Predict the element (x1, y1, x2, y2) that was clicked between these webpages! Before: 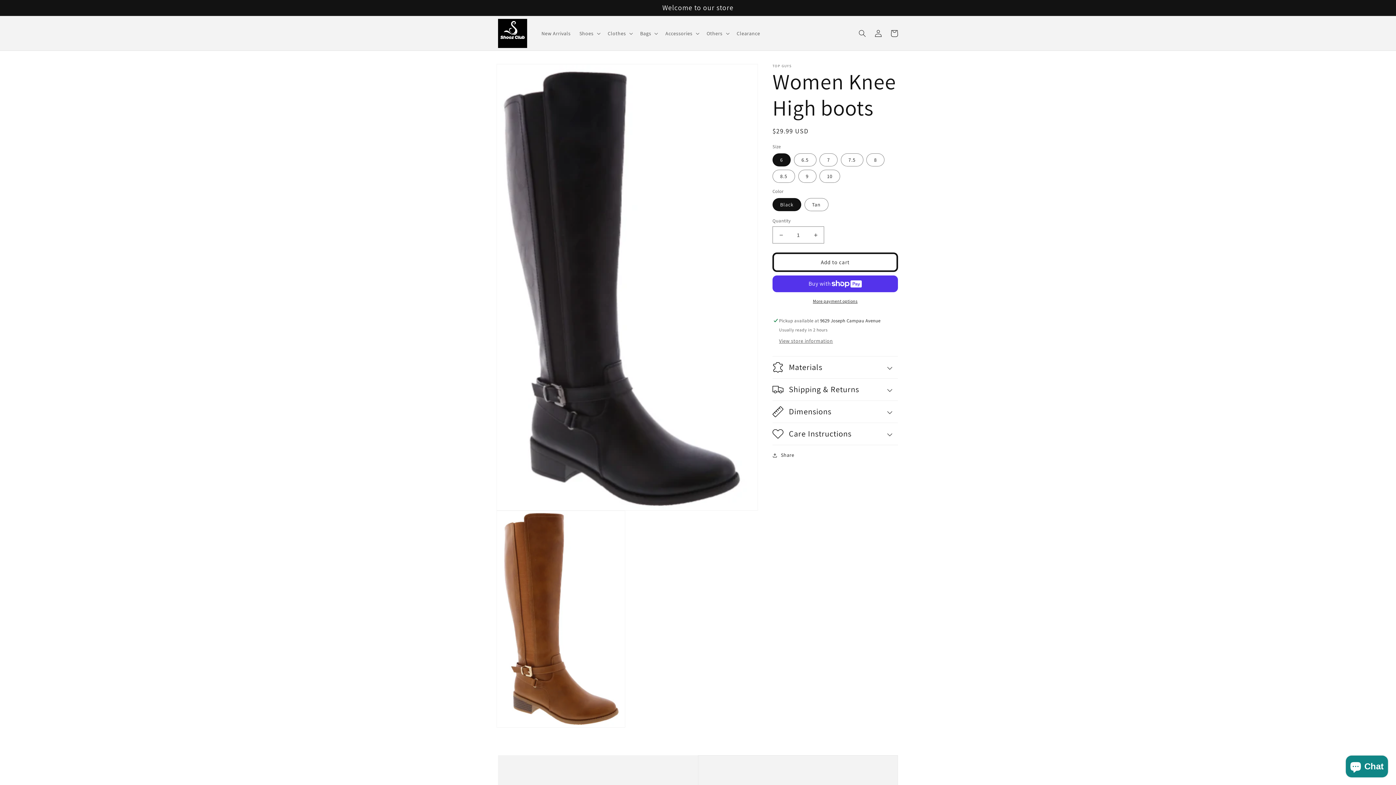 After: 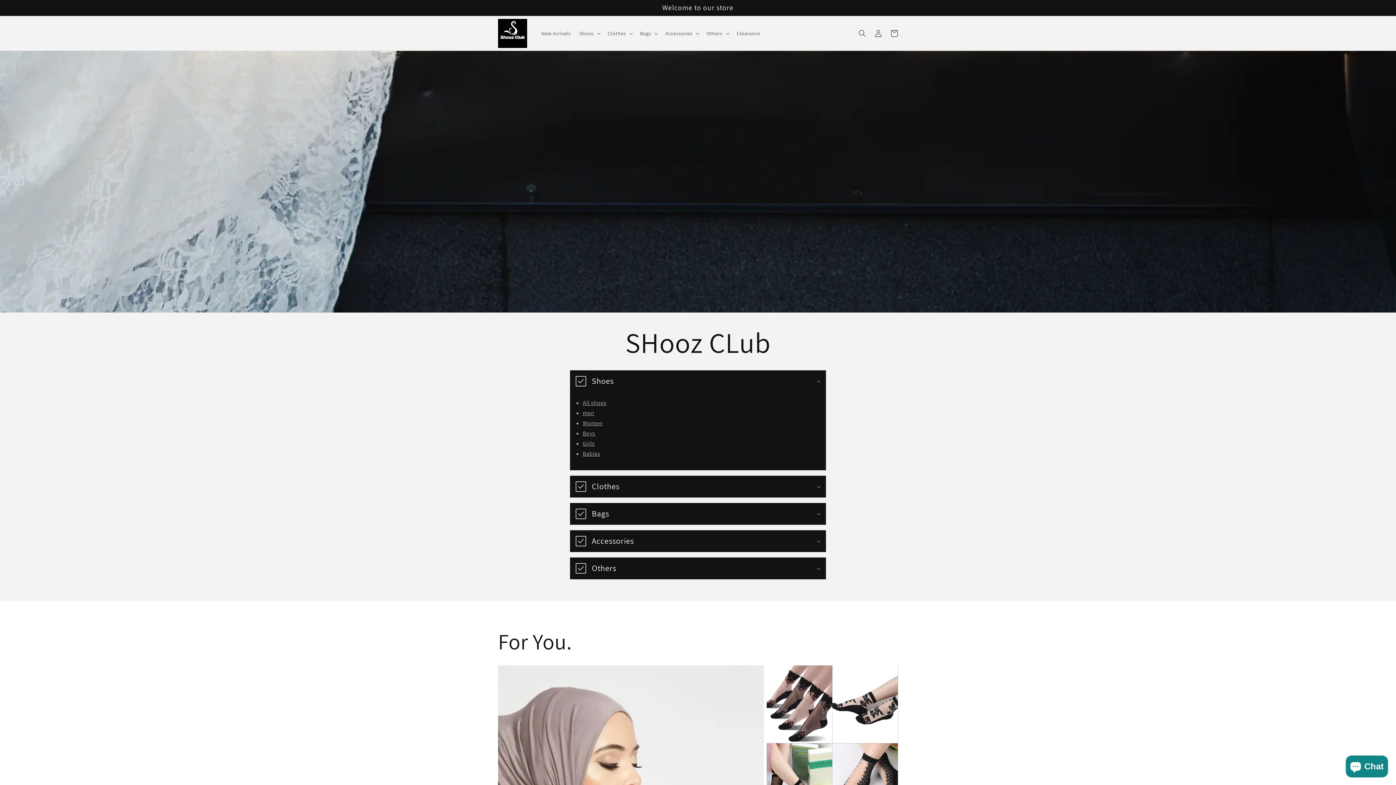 Action: bbox: (495, 16, 530, 50)